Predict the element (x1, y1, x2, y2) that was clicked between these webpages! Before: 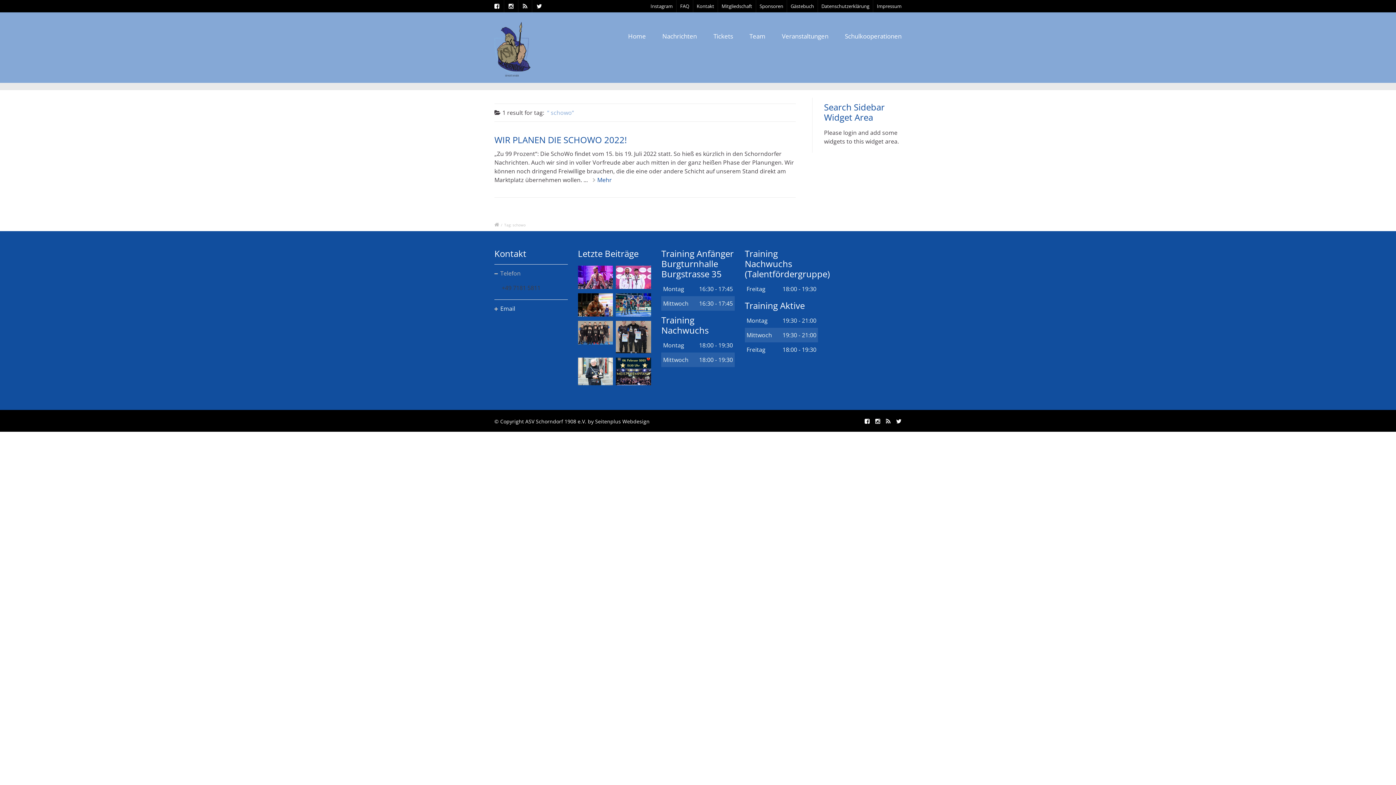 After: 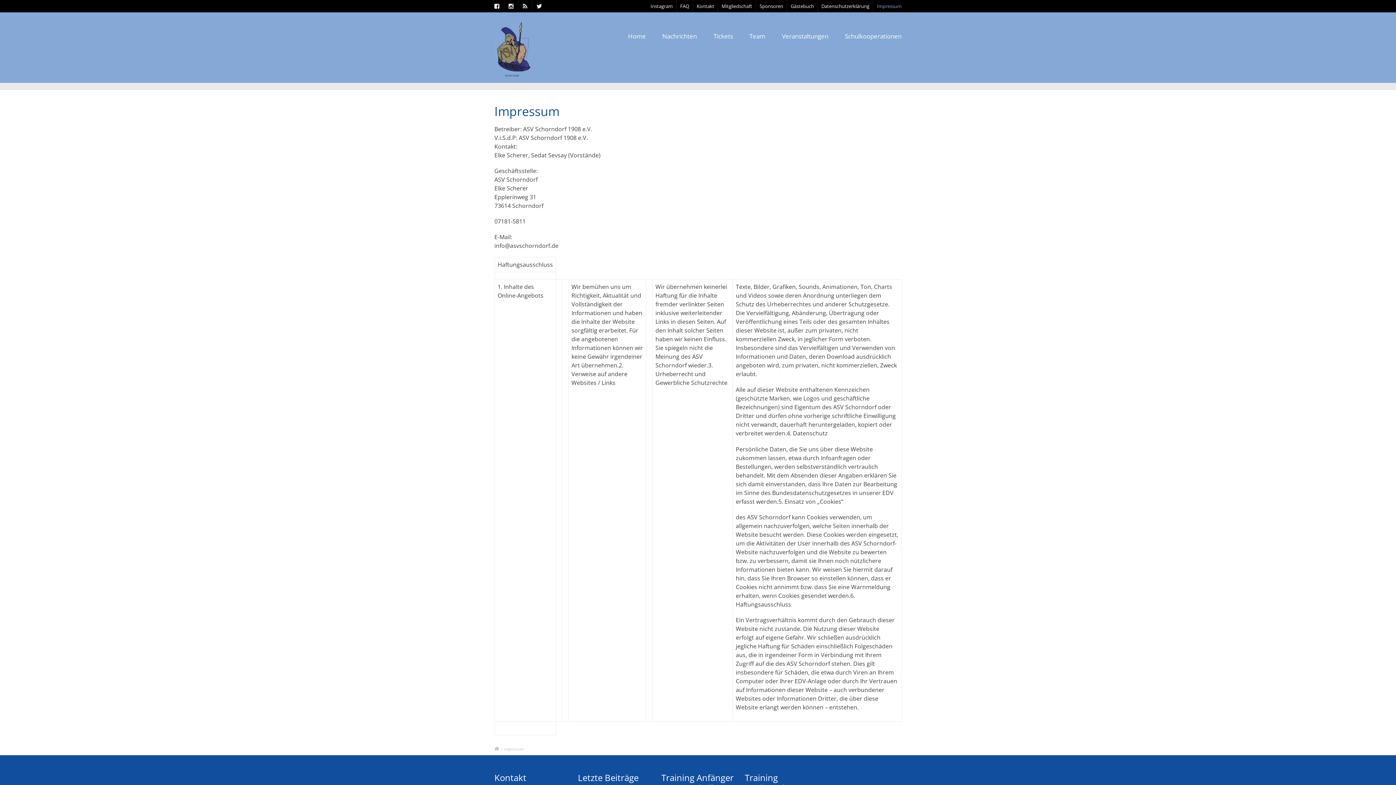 Action: label: Impressum bbox: (877, 2, 901, 9)